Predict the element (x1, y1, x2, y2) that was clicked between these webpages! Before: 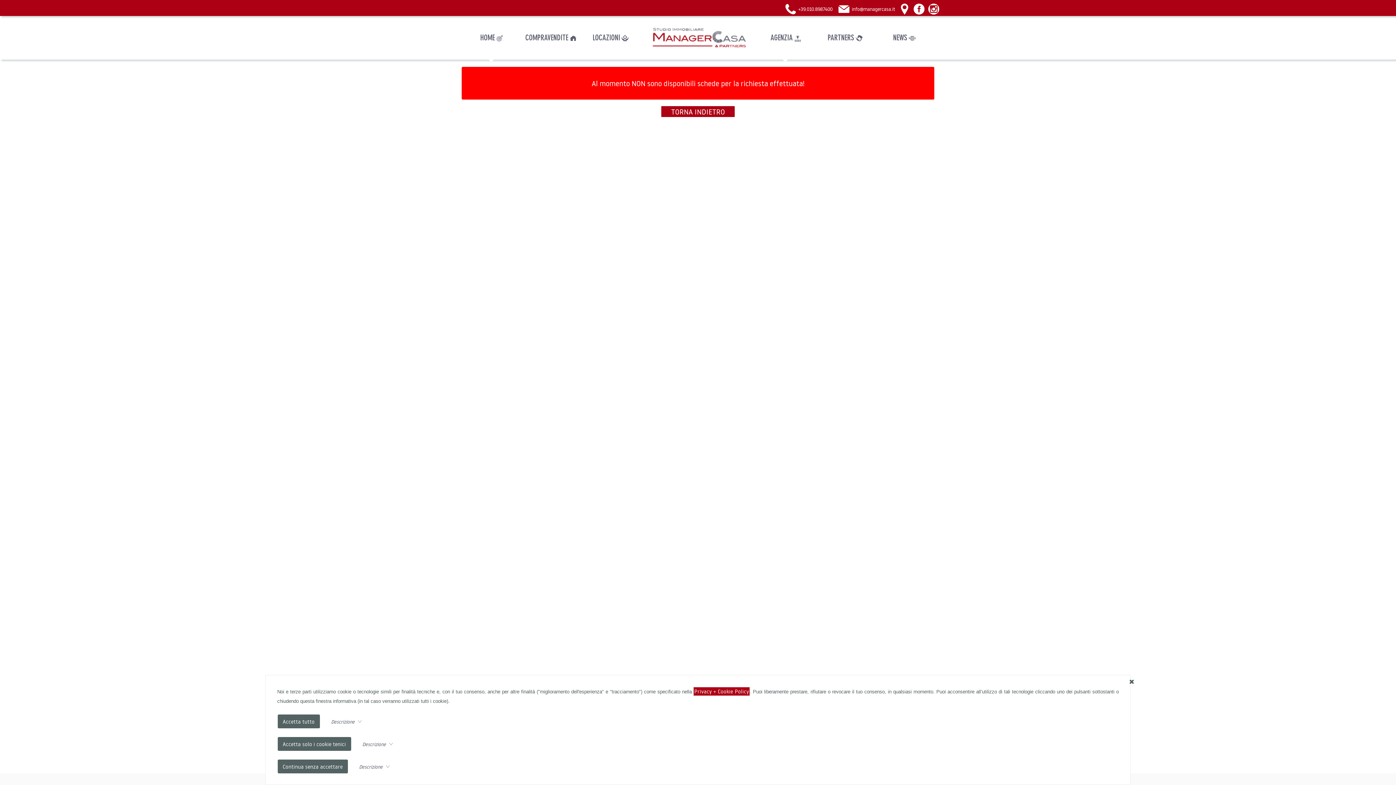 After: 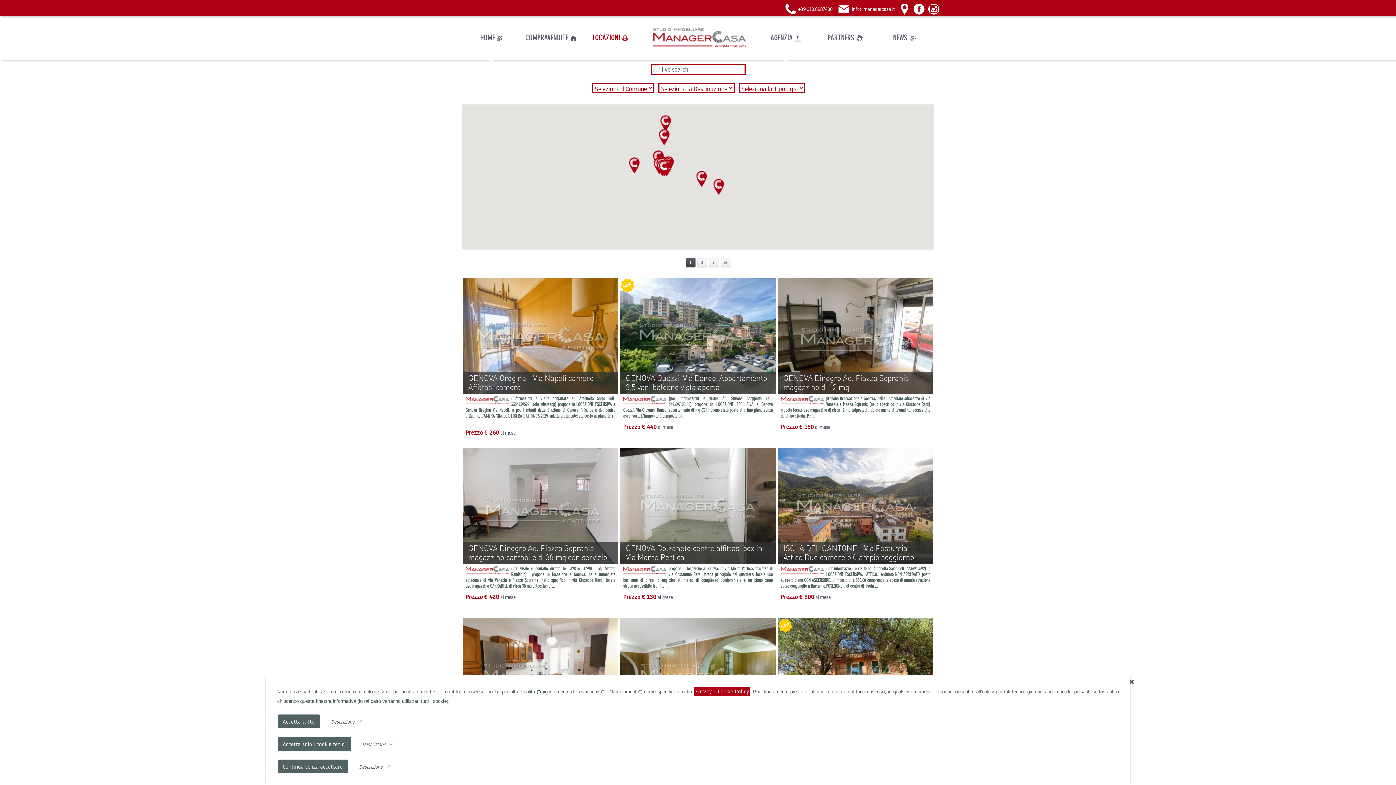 Action: bbox: (581, 16, 640, 59) label: LOCAZIONI